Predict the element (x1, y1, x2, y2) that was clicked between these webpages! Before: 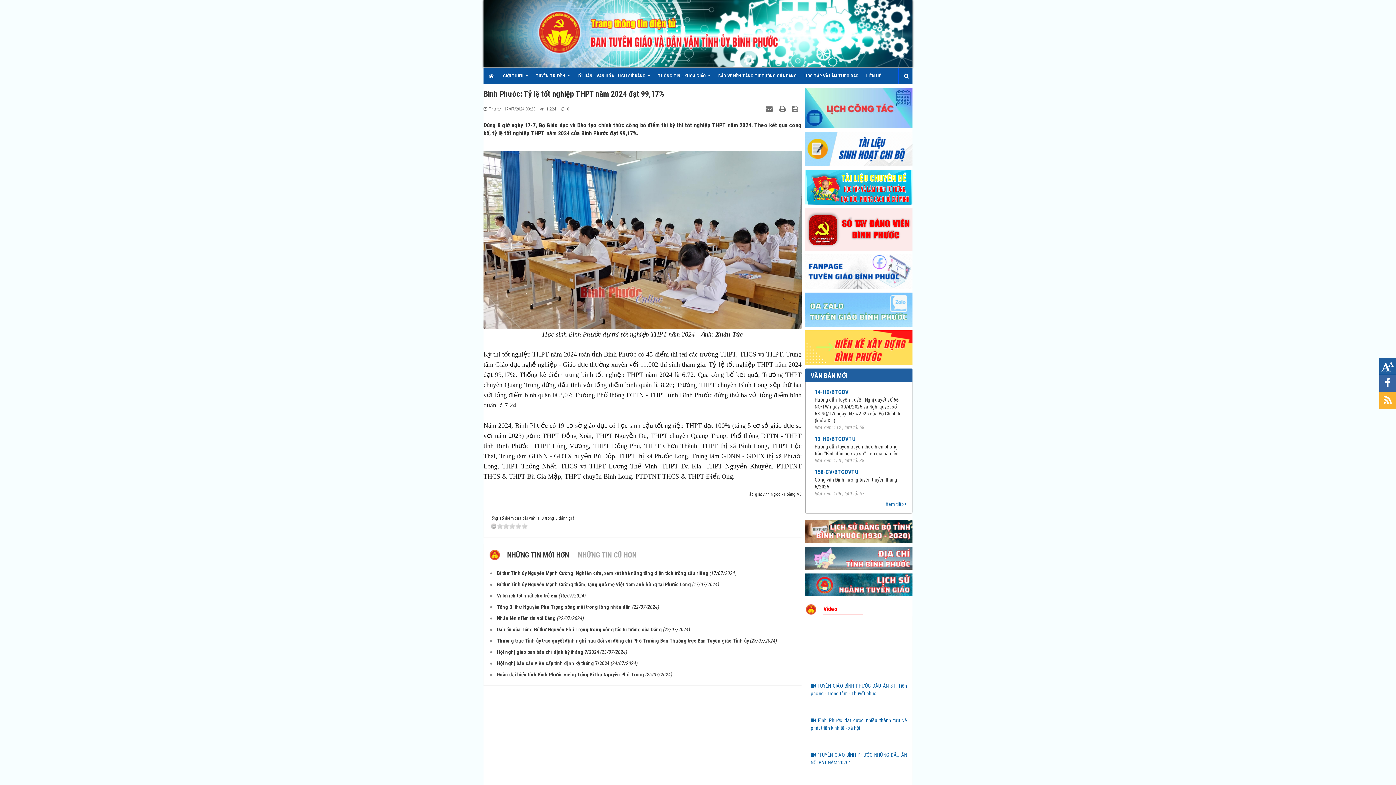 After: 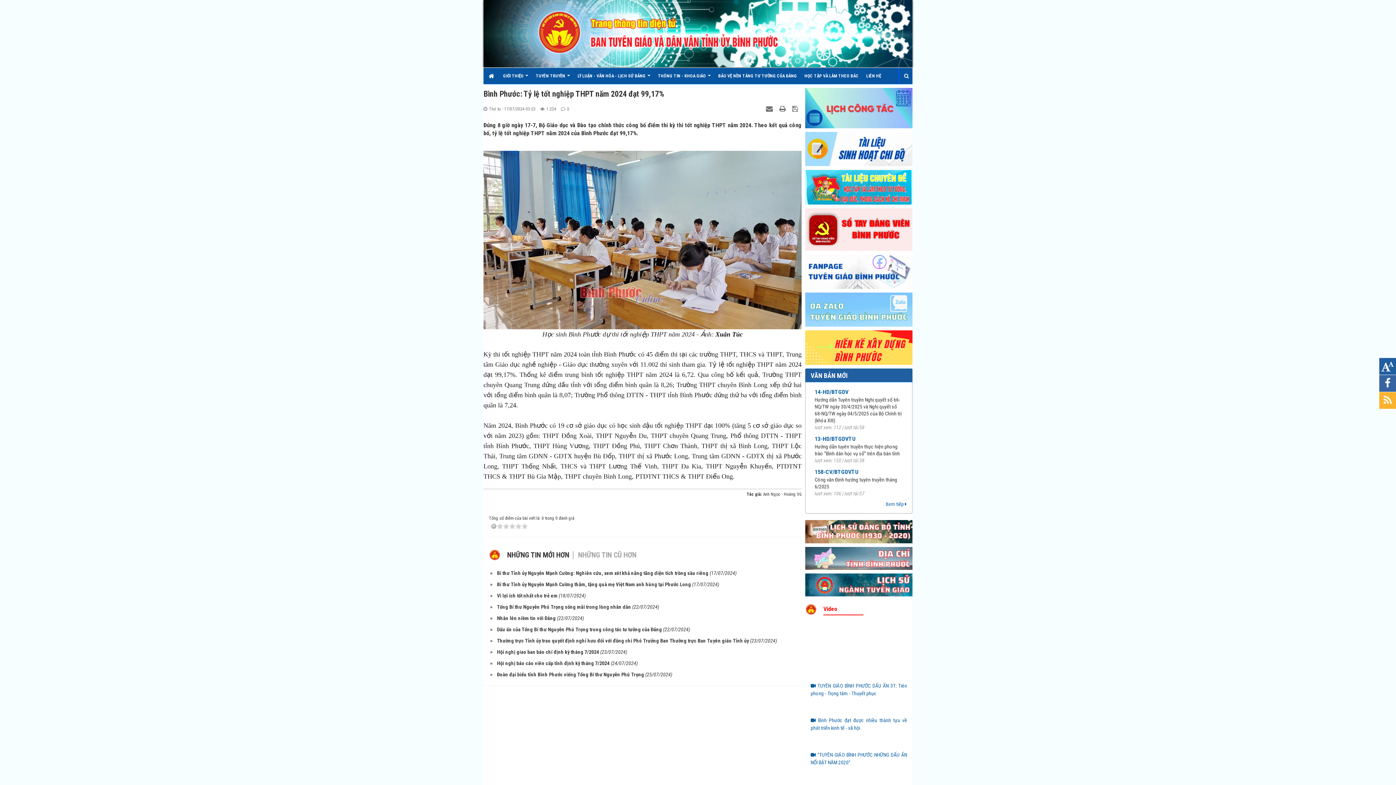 Action: bbox: (805, 226, 912, 231)